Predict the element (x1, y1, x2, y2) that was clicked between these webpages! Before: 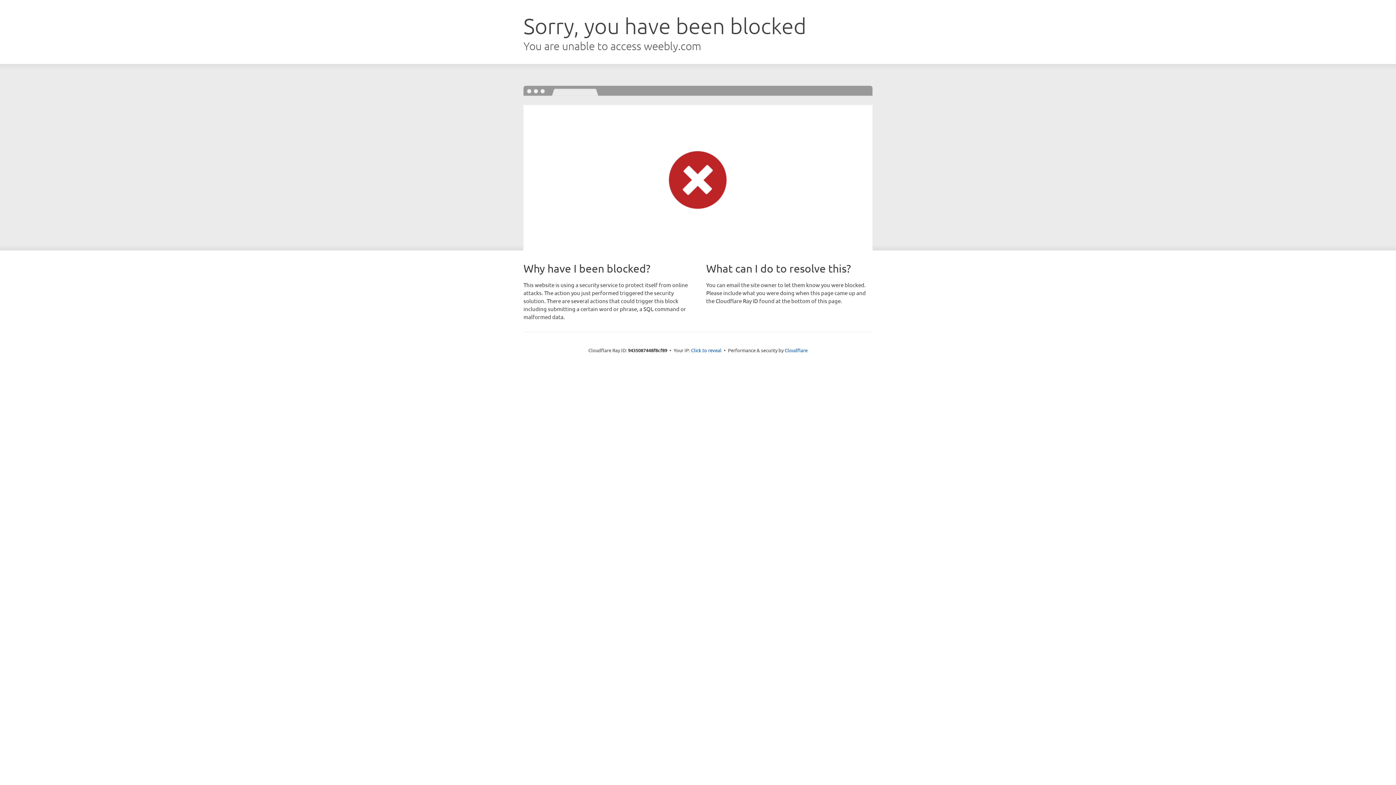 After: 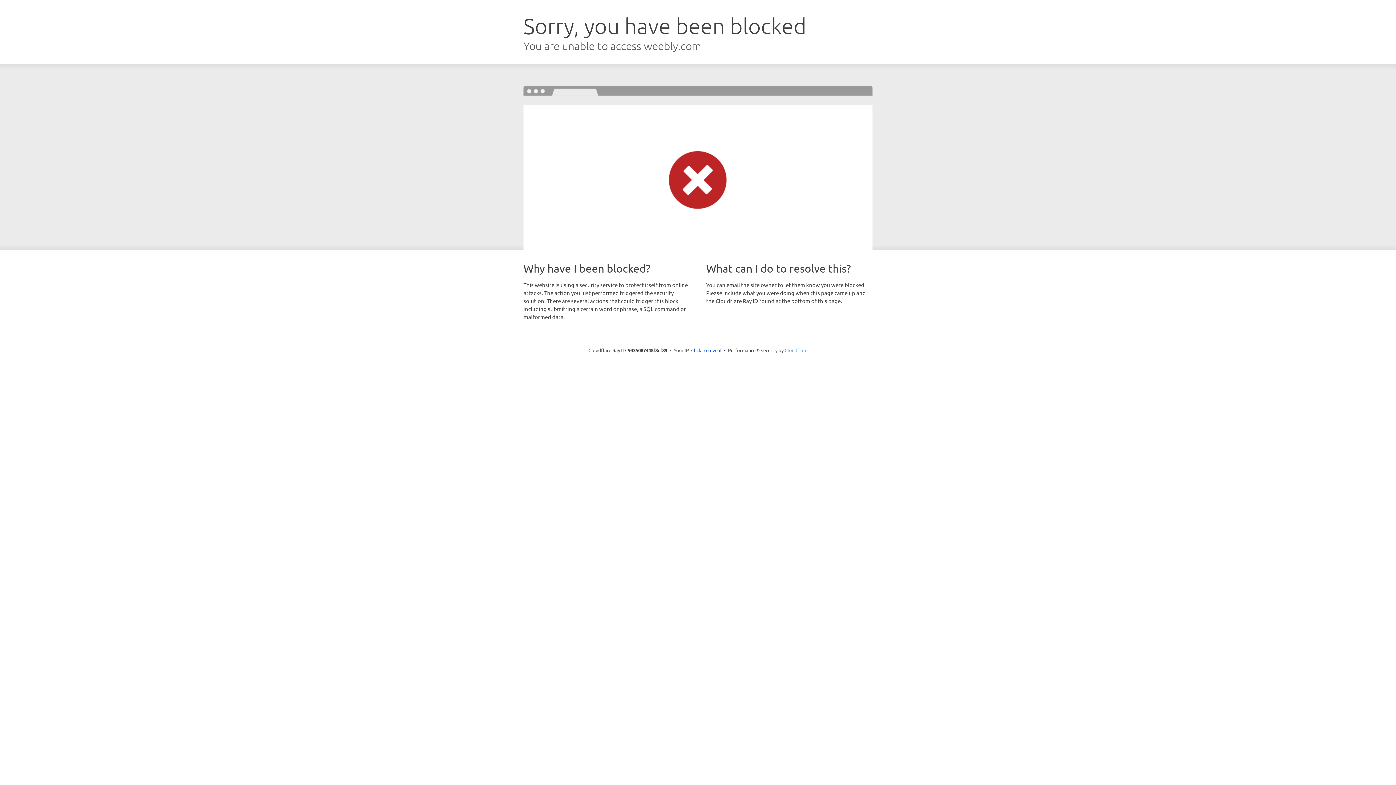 Action: bbox: (784, 347, 807, 353) label: Cloudflare